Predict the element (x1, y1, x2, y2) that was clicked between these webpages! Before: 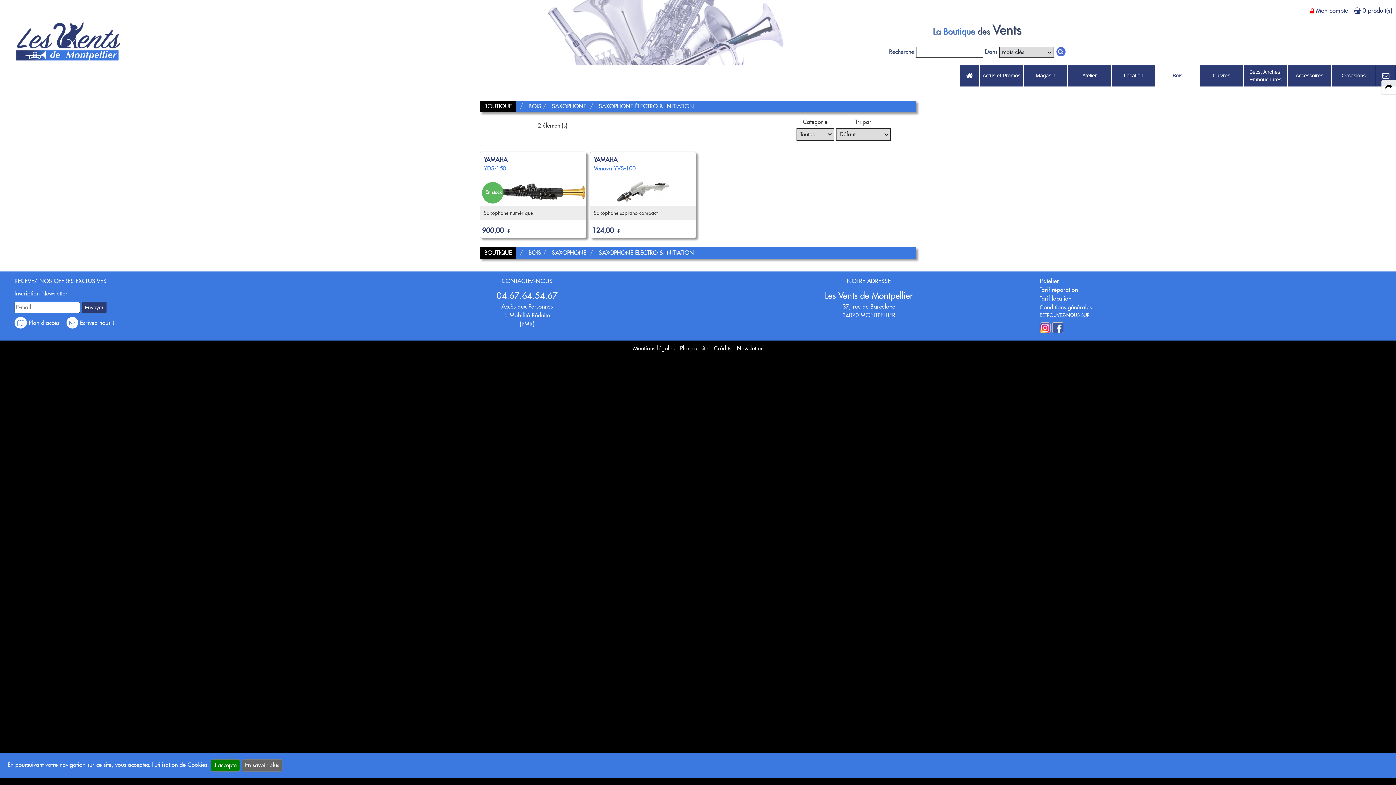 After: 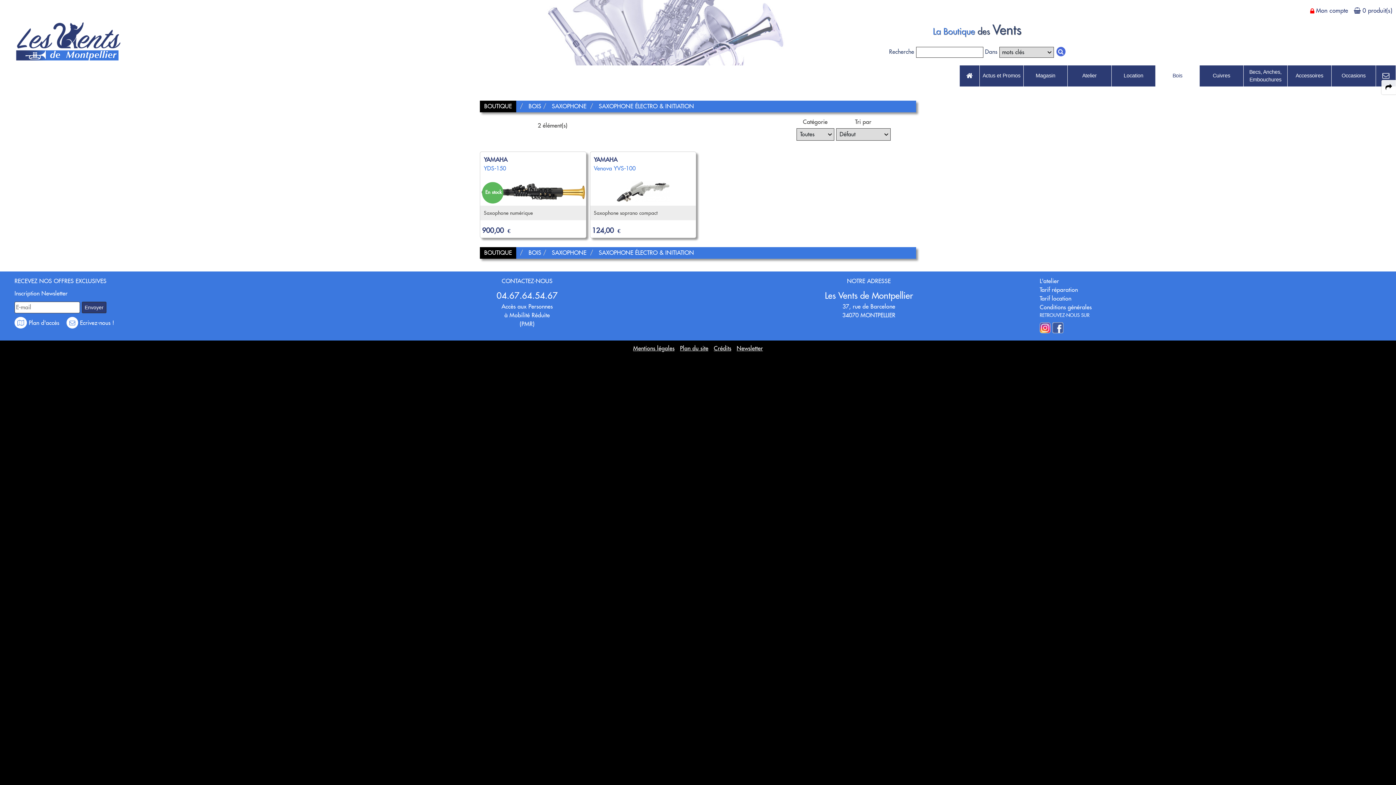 Action: label: J'accepte bbox: (210, 759, 240, 772)